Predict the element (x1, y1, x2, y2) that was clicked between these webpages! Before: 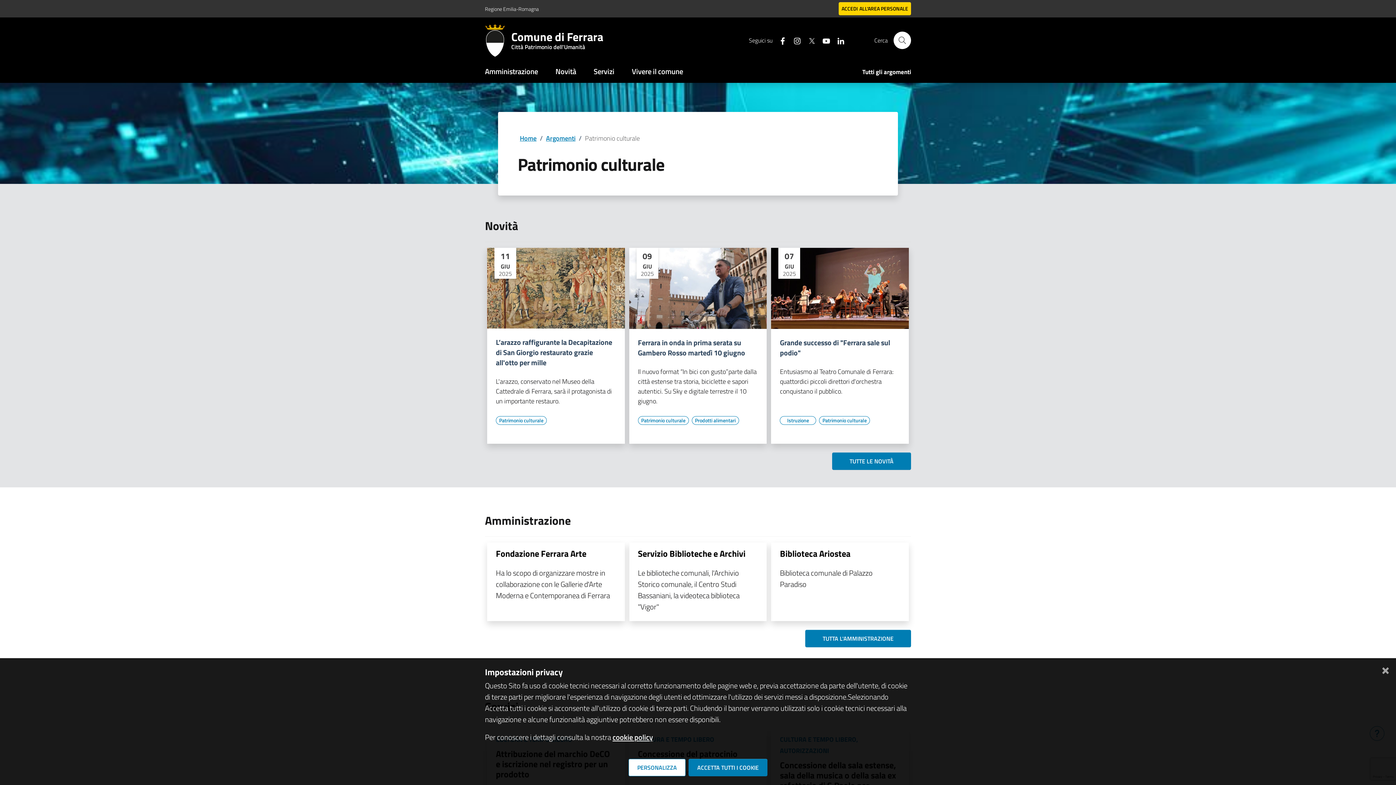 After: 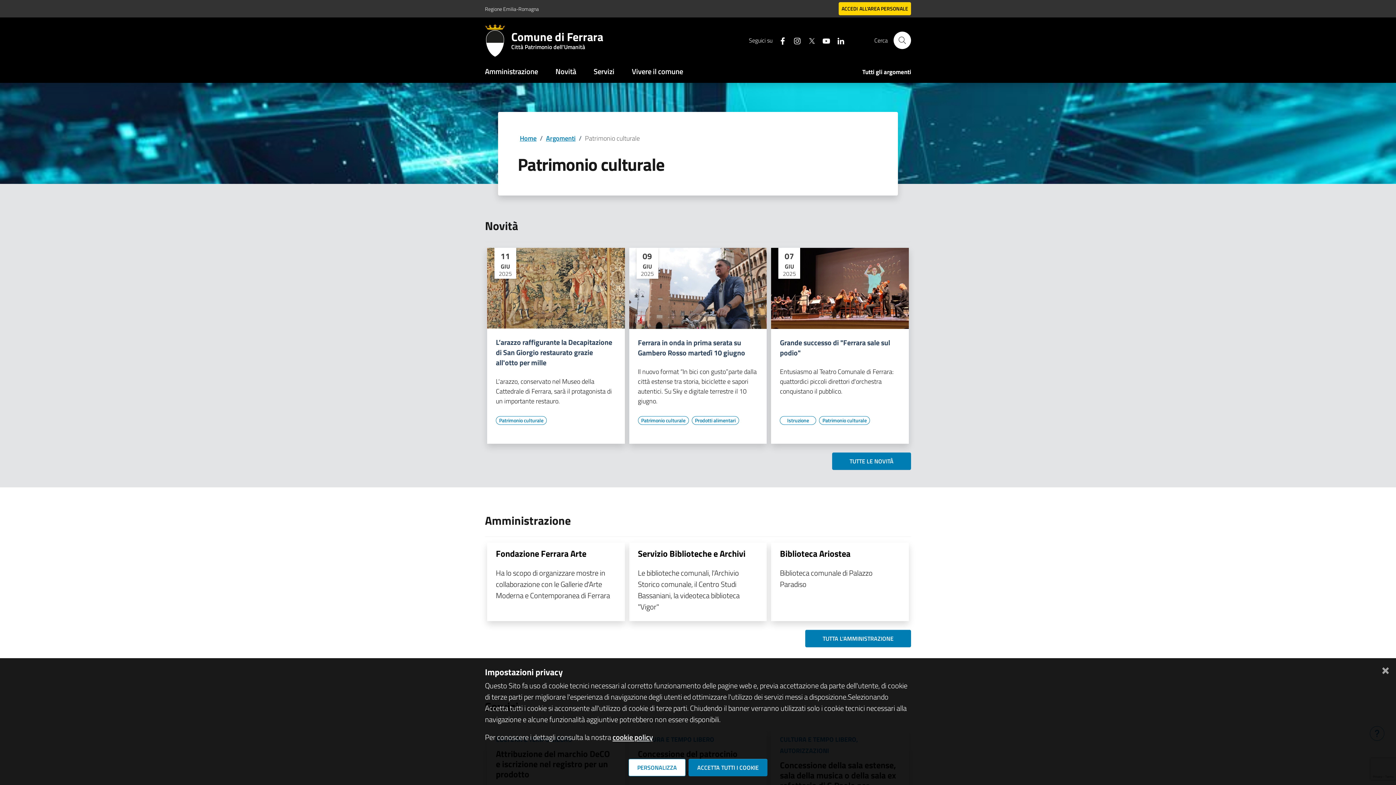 Action: label: Seguici su instagram bbox: (787, 34, 801, 46)